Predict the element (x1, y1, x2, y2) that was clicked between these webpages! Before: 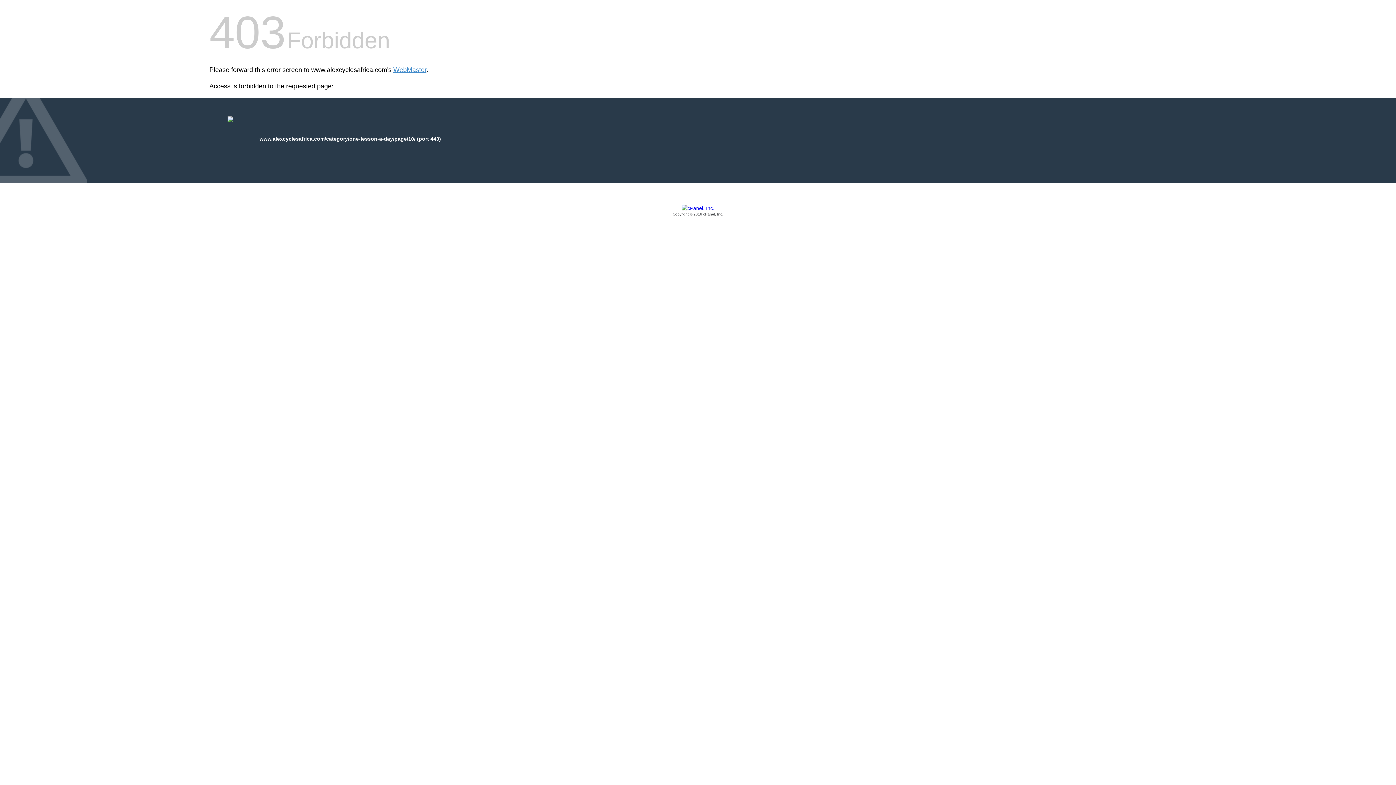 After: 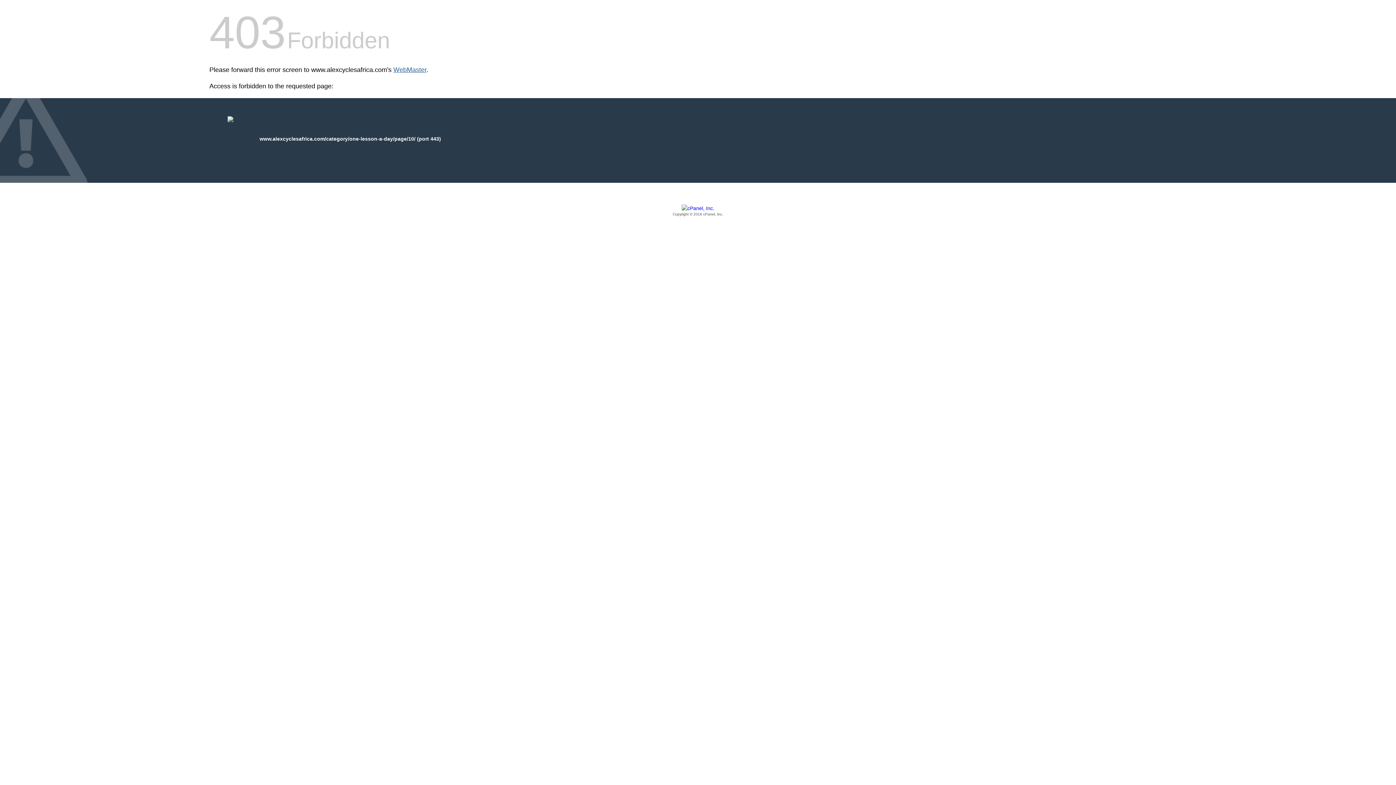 Action: bbox: (393, 66, 426, 73) label: WebMaster